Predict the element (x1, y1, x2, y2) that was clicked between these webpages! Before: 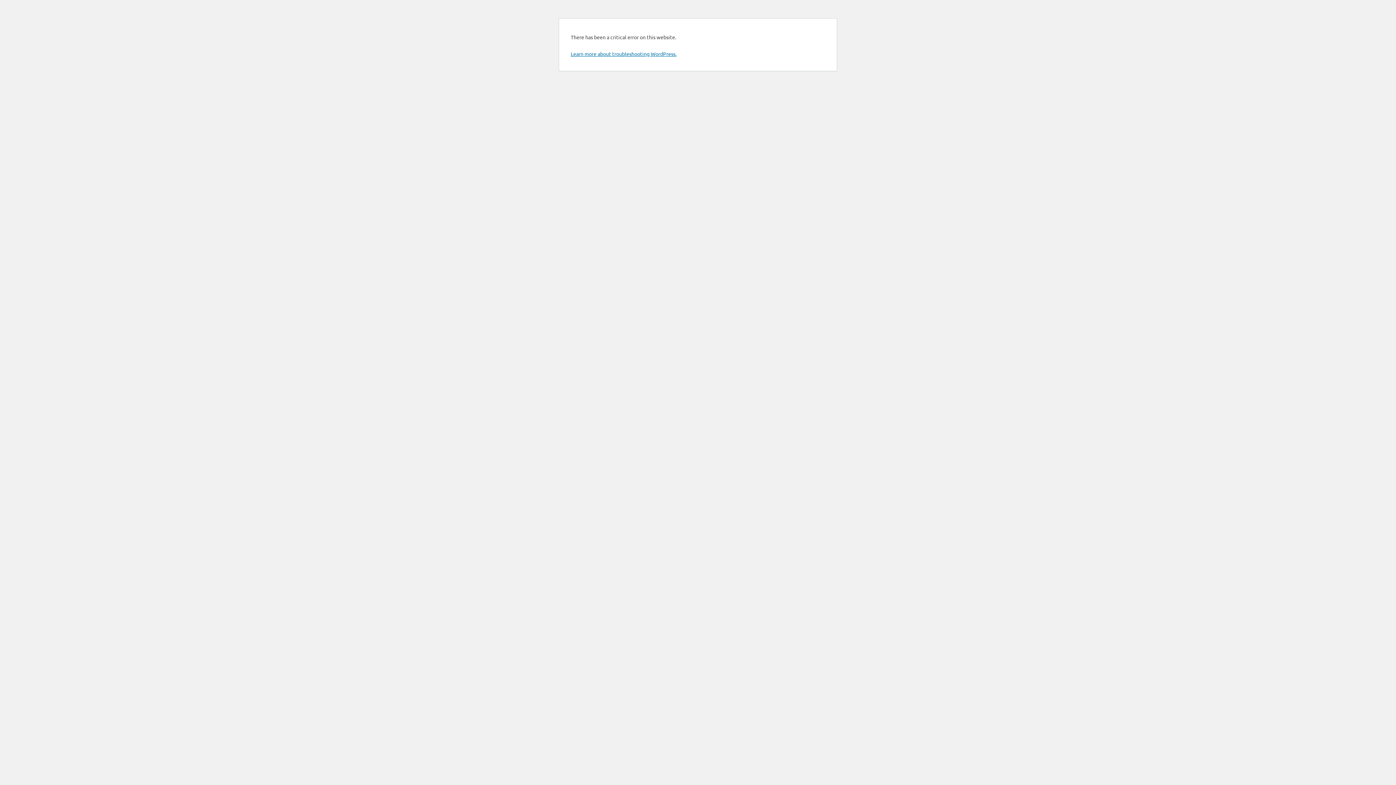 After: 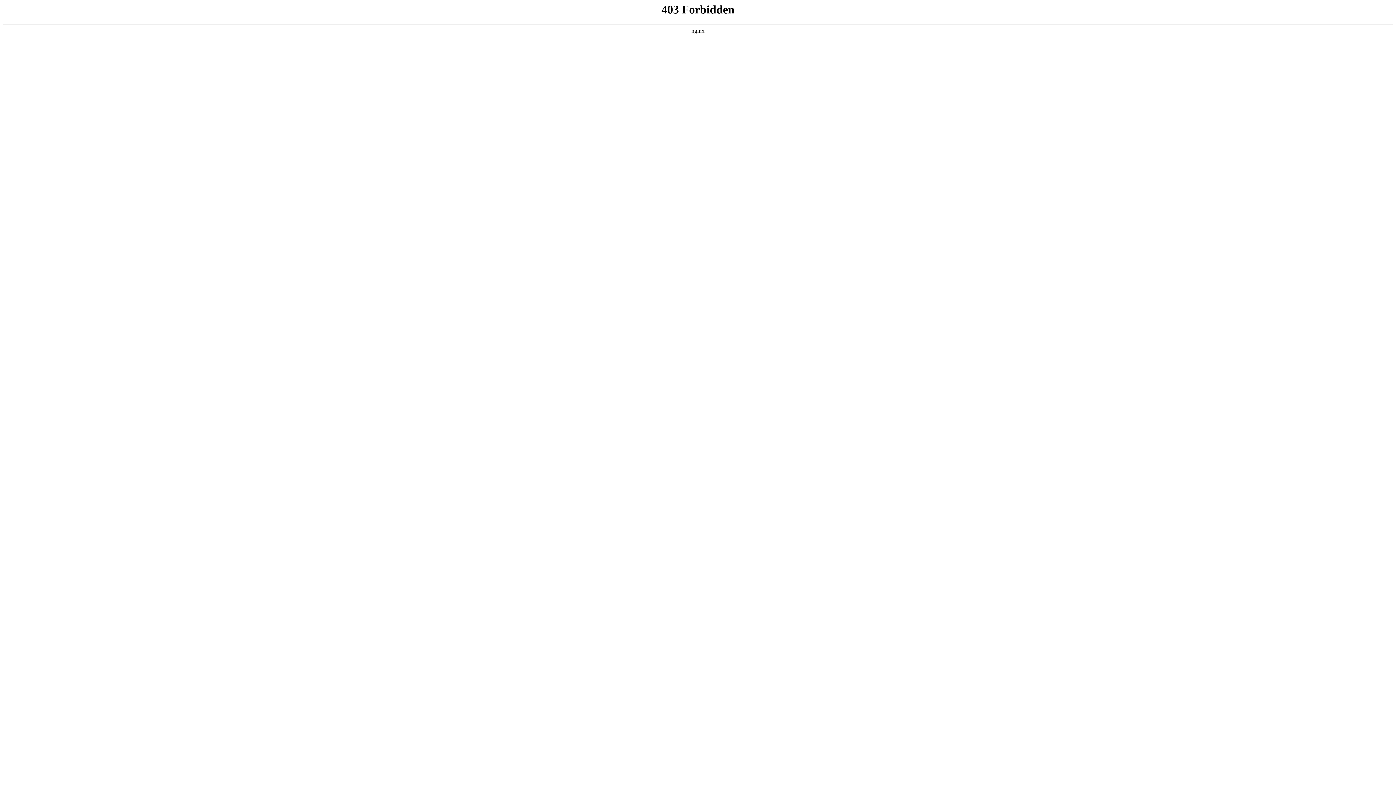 Action: label: Learn more about troubleshooting WordPress. bbox: (570, 50, 676, 57)